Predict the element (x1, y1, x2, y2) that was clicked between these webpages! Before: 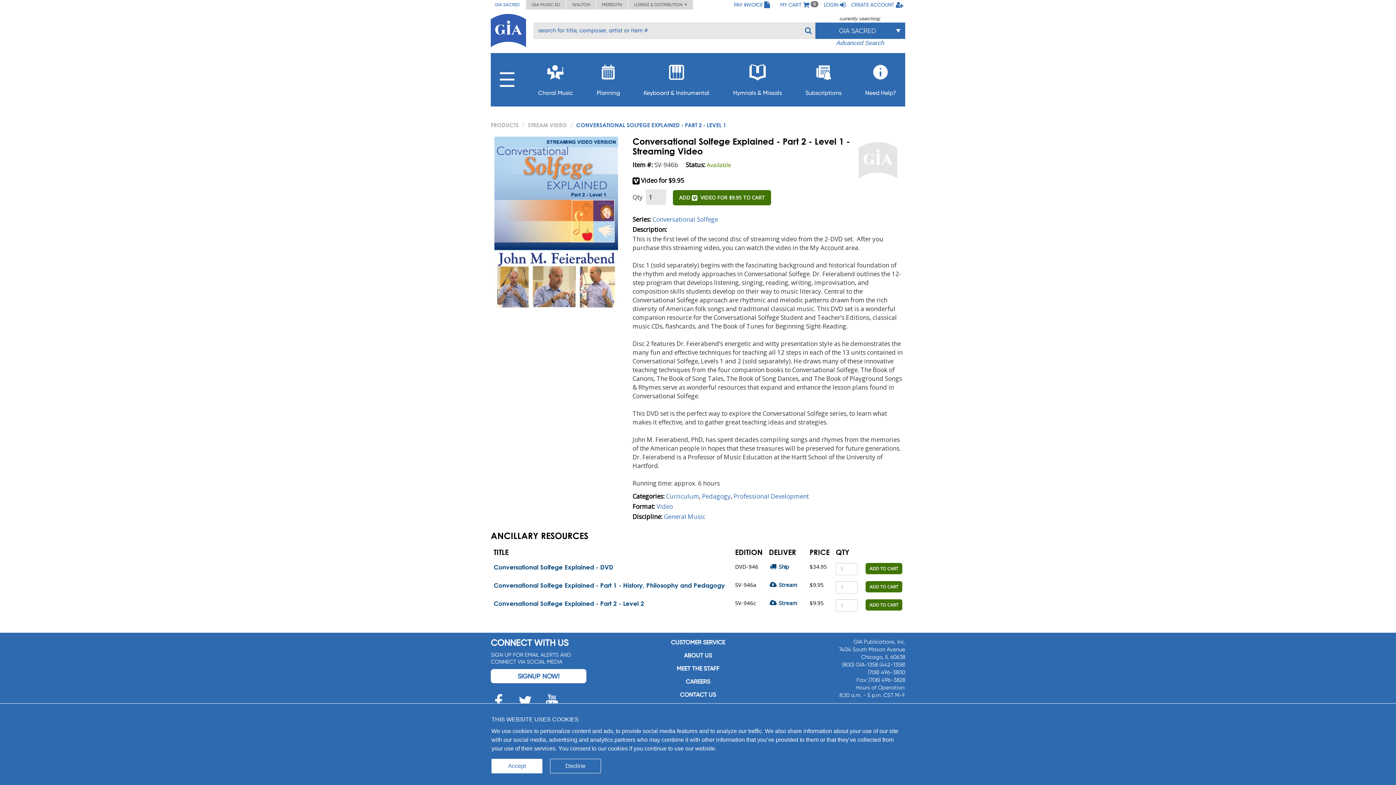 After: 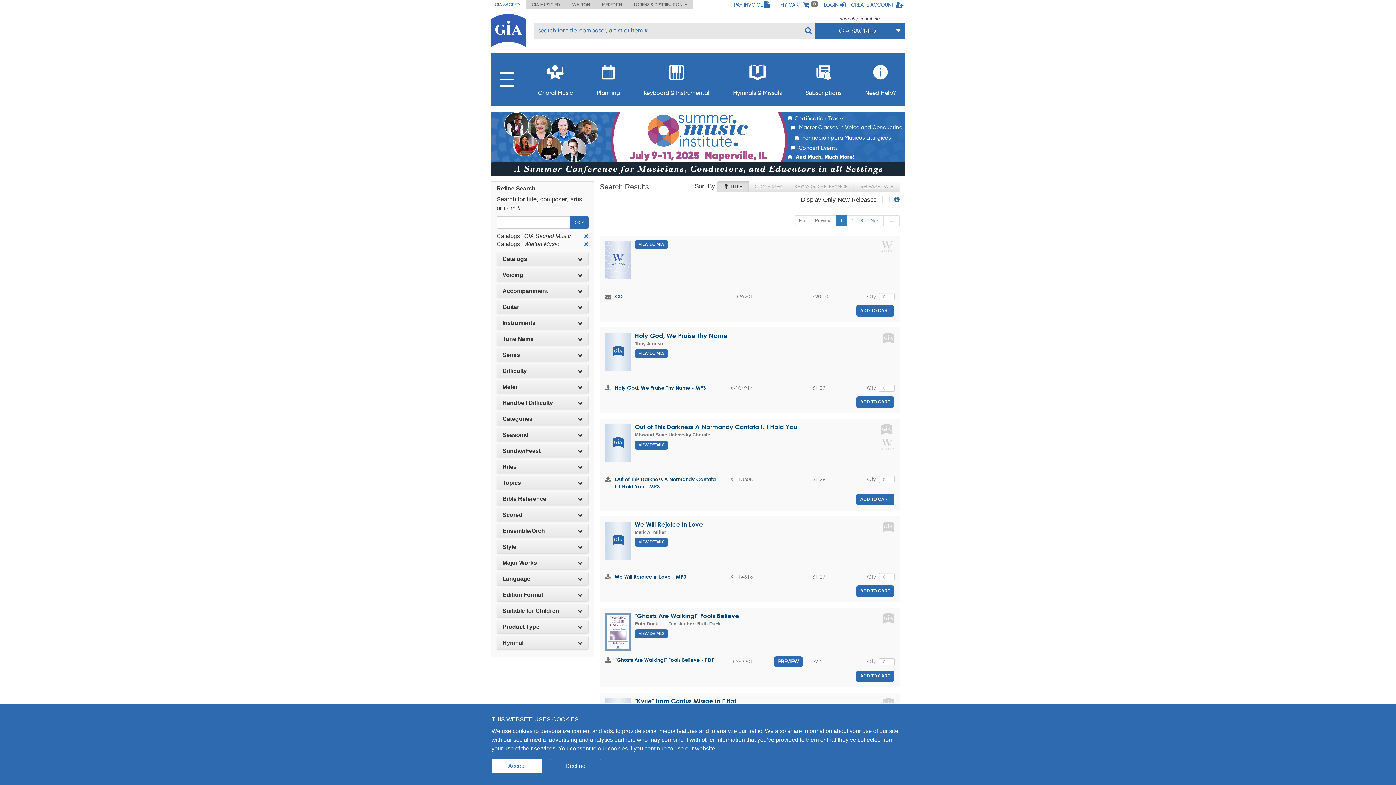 Action: label: Advanced Search bbox: (836, 39, 884, 46)